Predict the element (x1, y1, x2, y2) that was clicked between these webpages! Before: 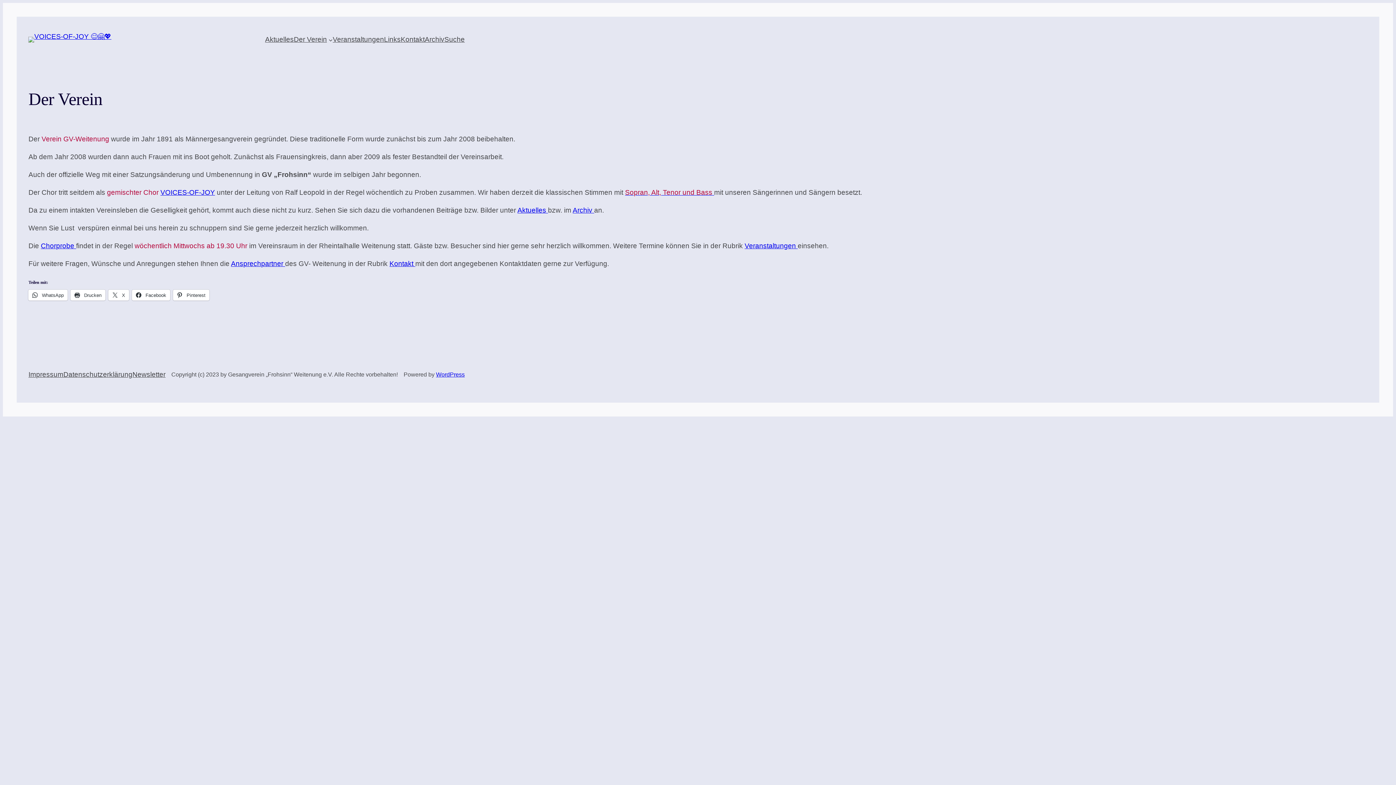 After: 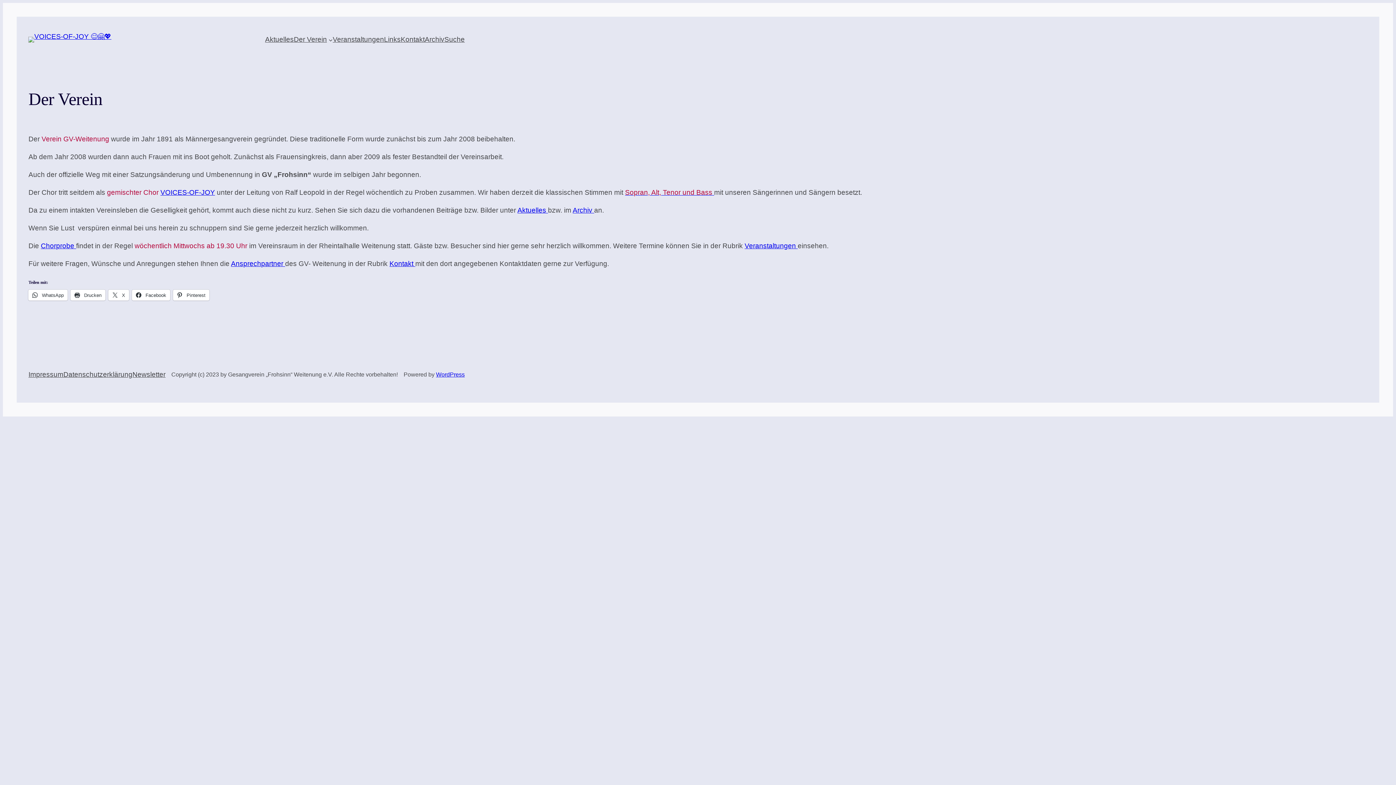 Action: label: VOICES-OF-JOY bbox: (160, 188, 215, 196)